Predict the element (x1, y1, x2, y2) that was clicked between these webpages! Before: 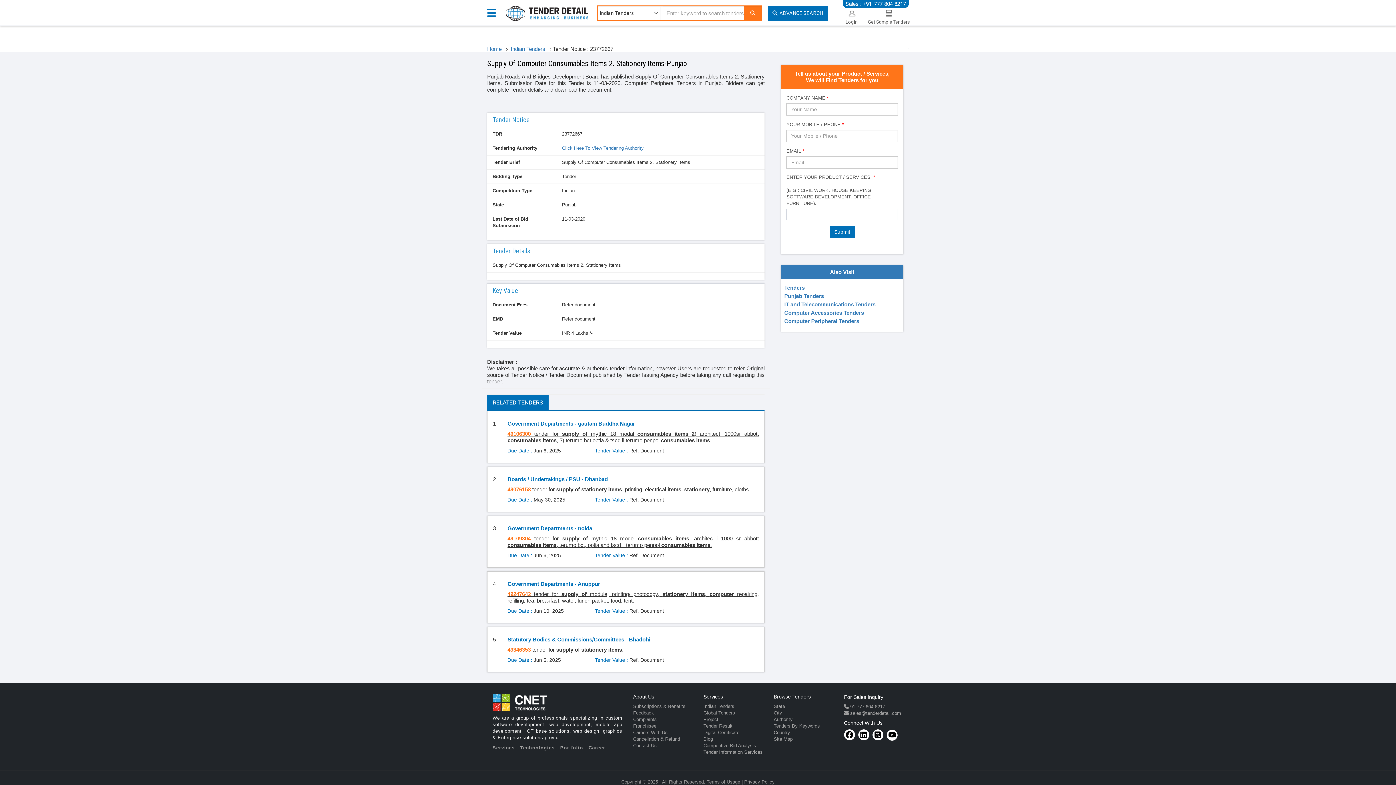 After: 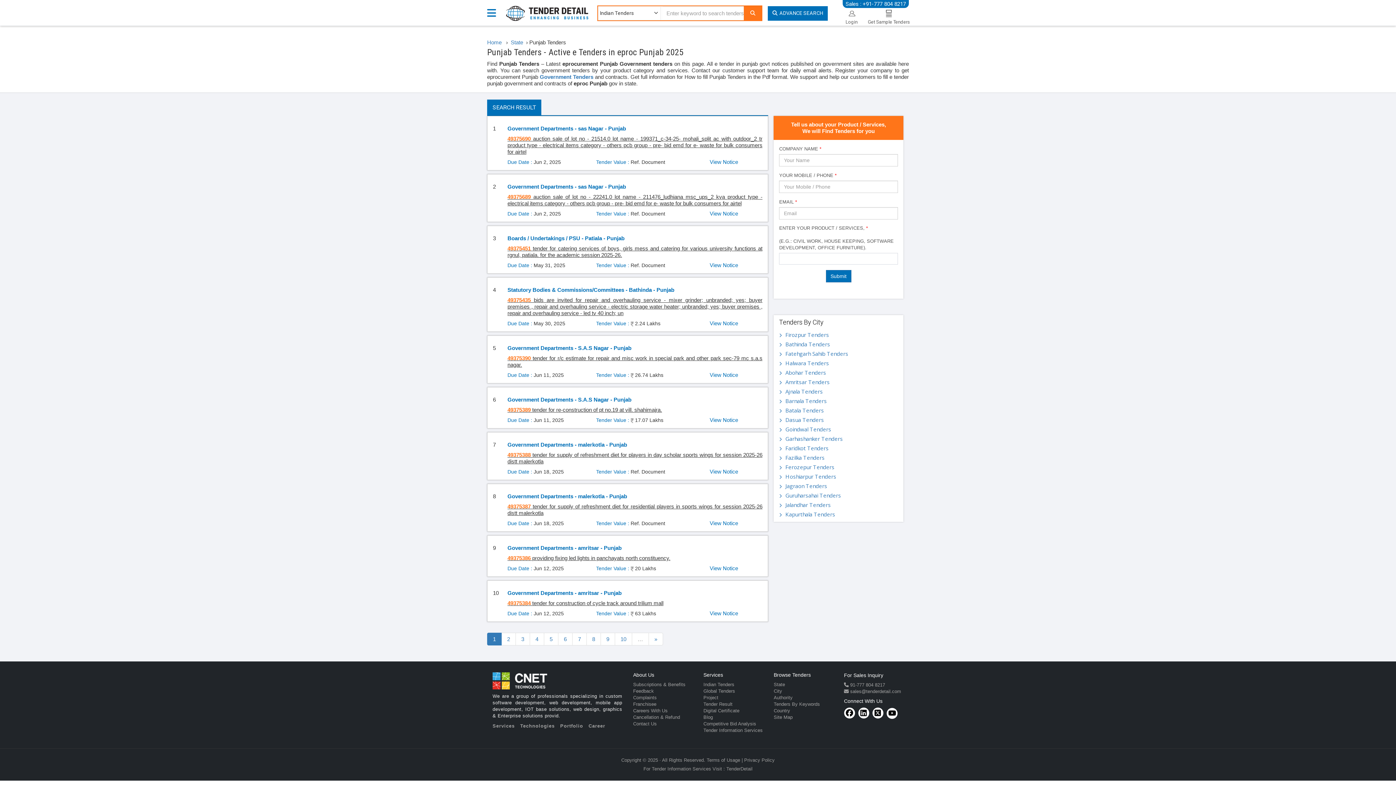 Action: label: Punjab Tenders bbox: (781, 293, 903, 299)